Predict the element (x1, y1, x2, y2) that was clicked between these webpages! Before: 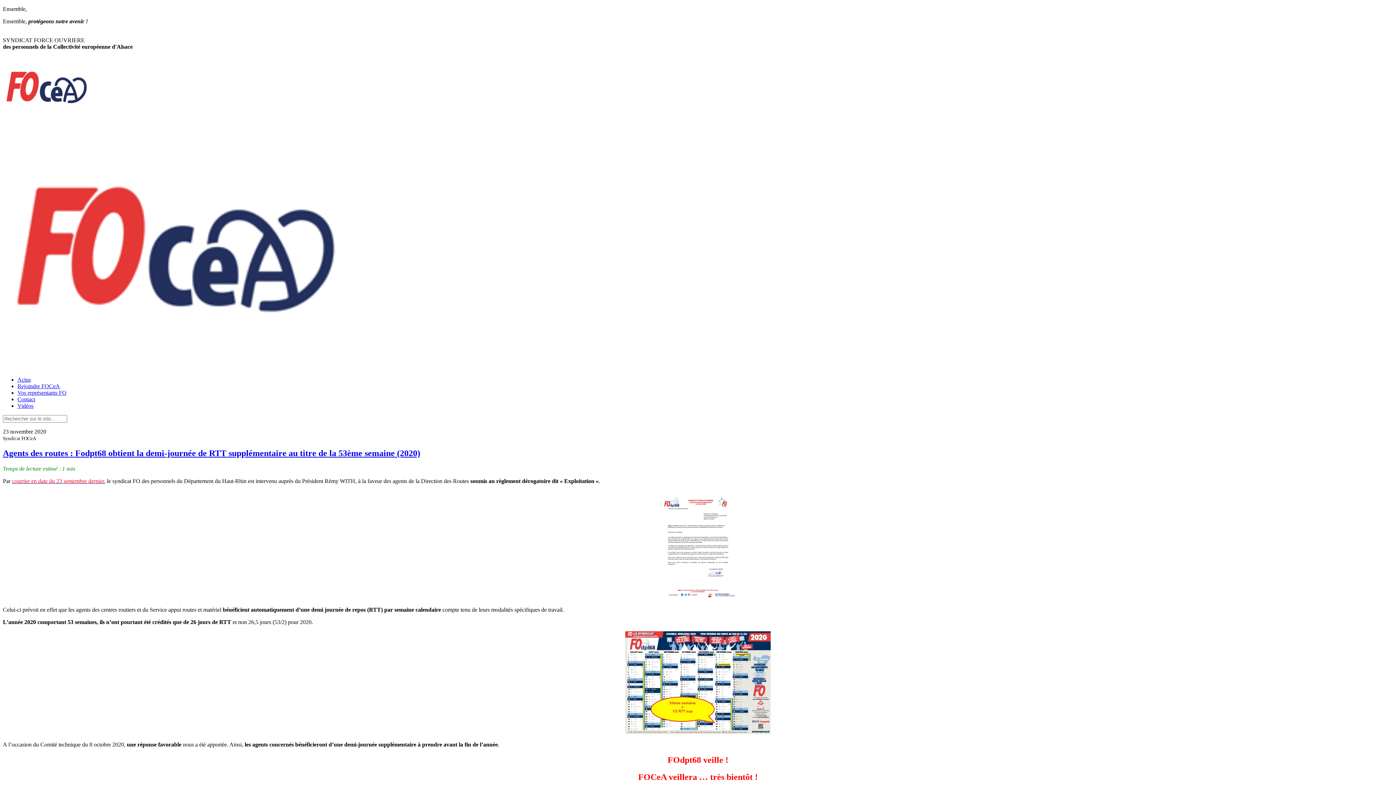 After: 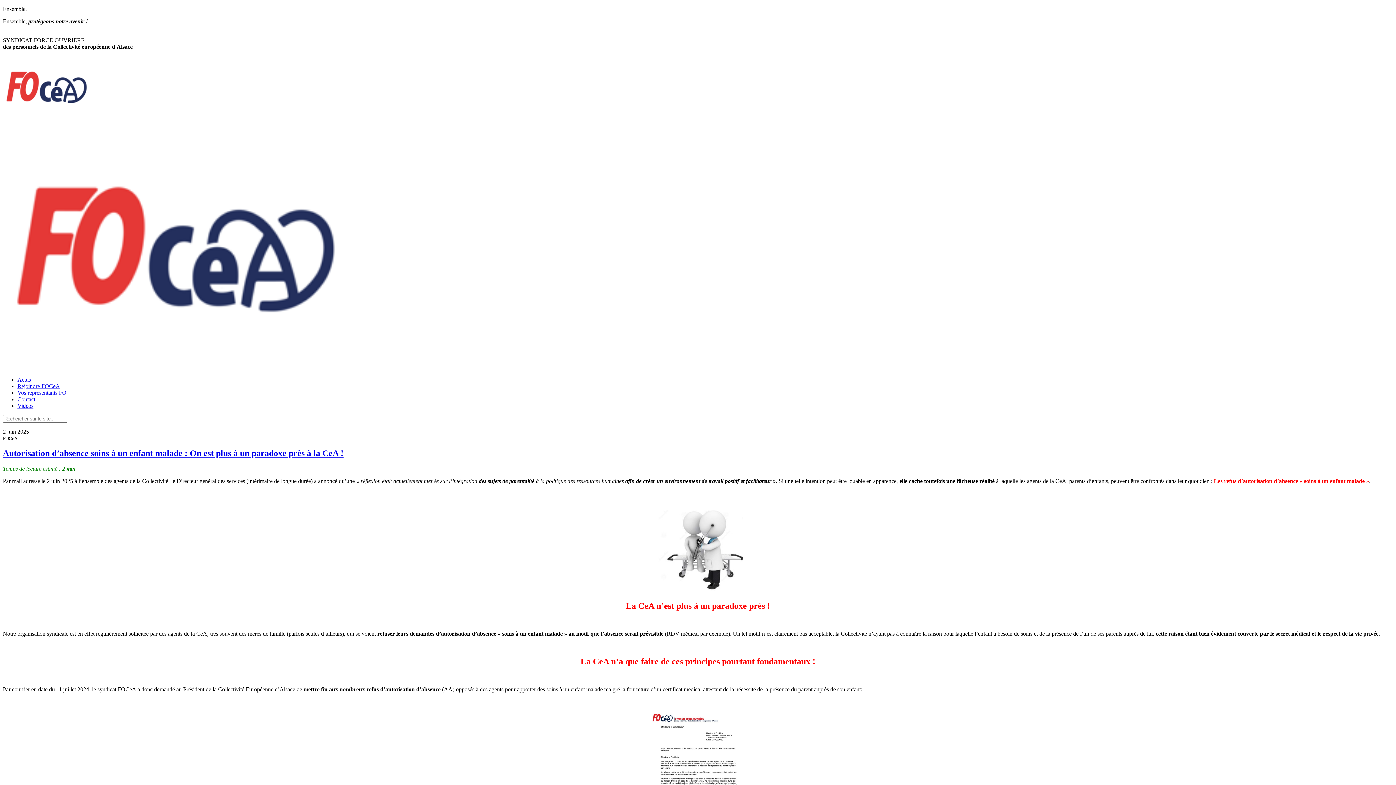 Action: bbox: (17, 376, 30, 382) label: Actus